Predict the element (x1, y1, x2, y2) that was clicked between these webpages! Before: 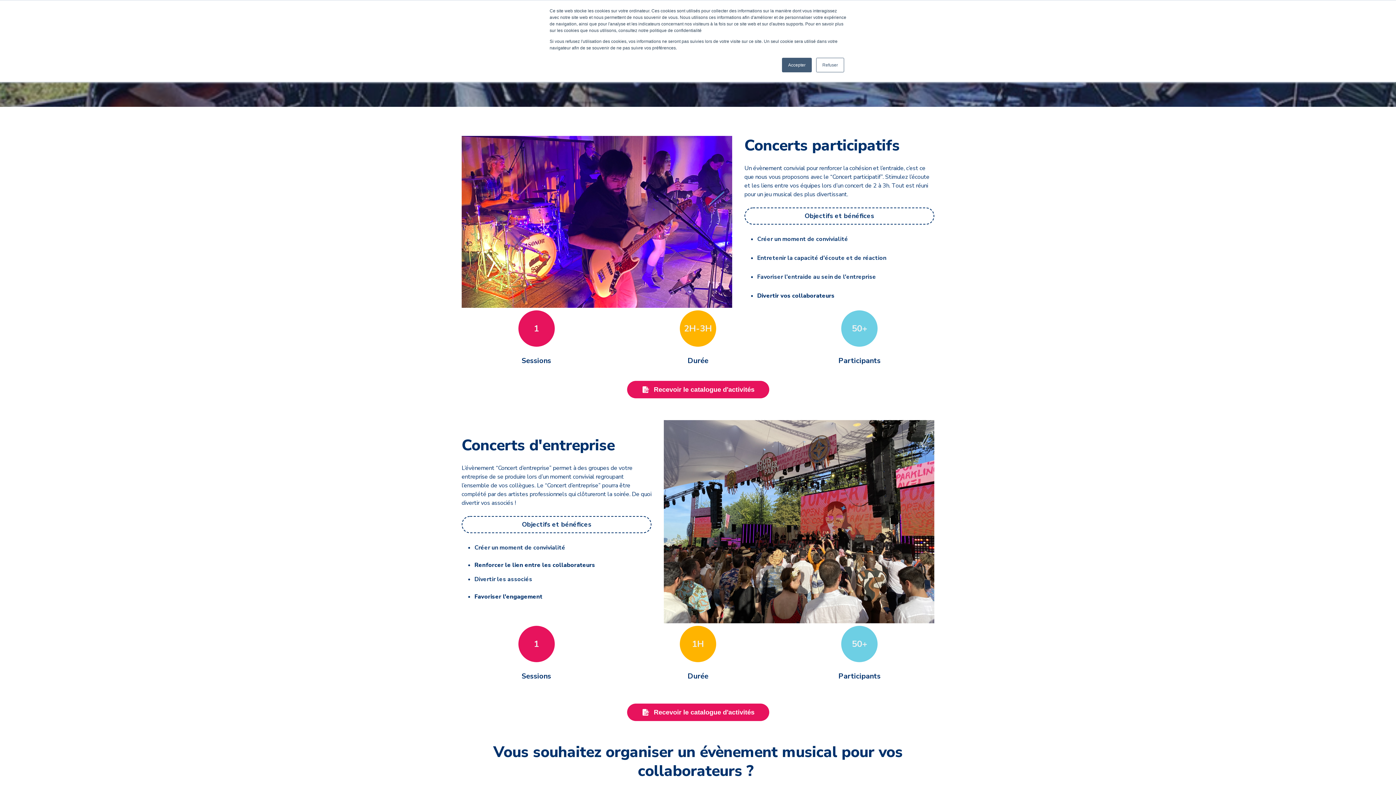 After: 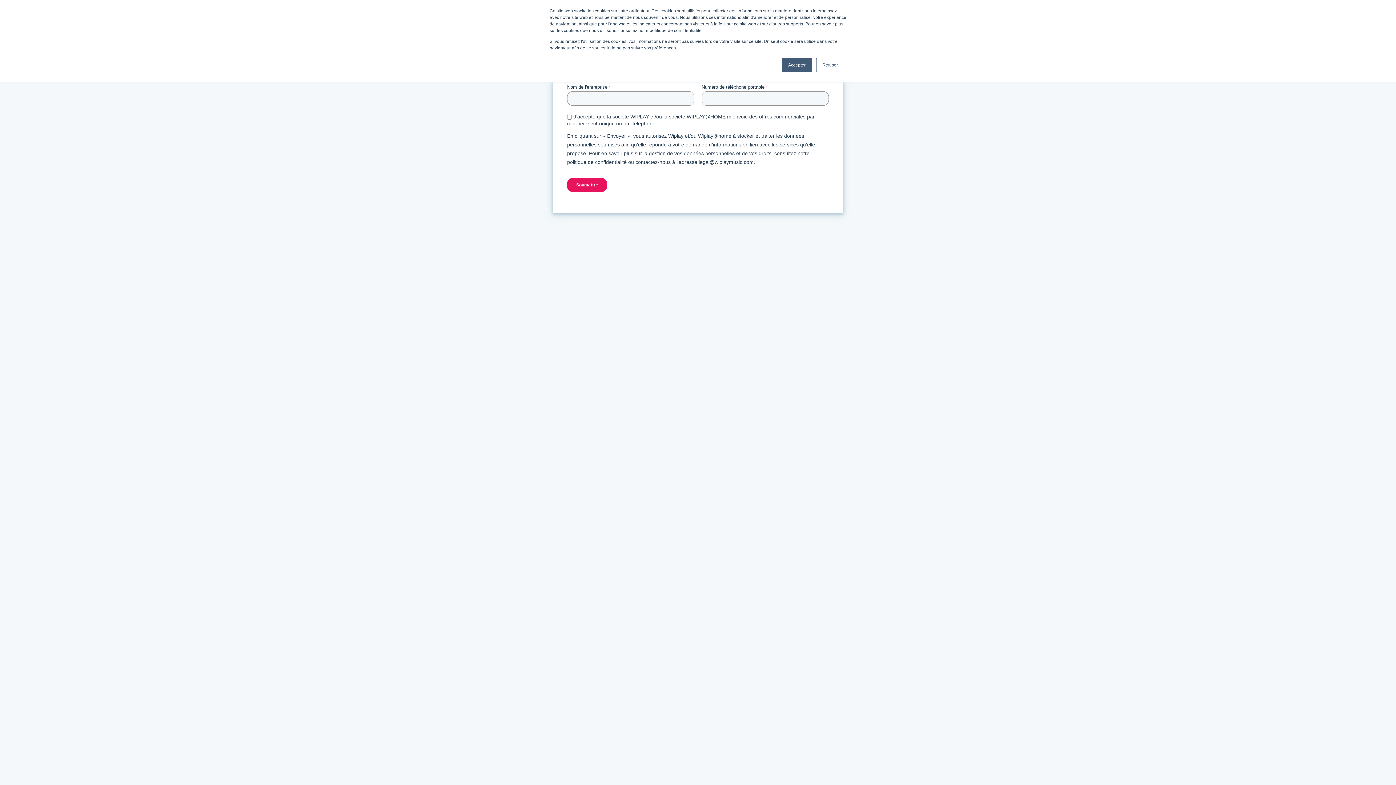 Action: label:   Recevoir le catalogue d'activités bbox: (627, 381, 769, 398)